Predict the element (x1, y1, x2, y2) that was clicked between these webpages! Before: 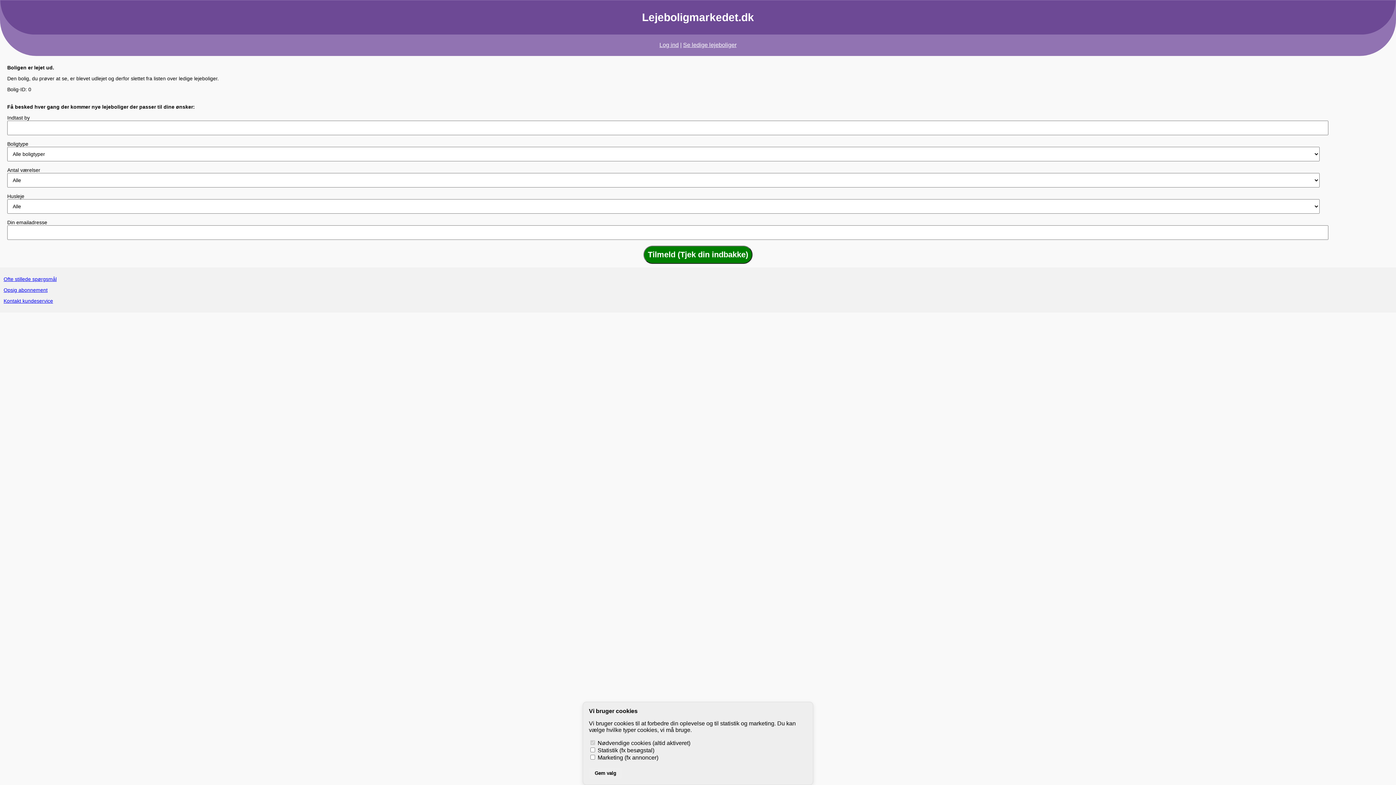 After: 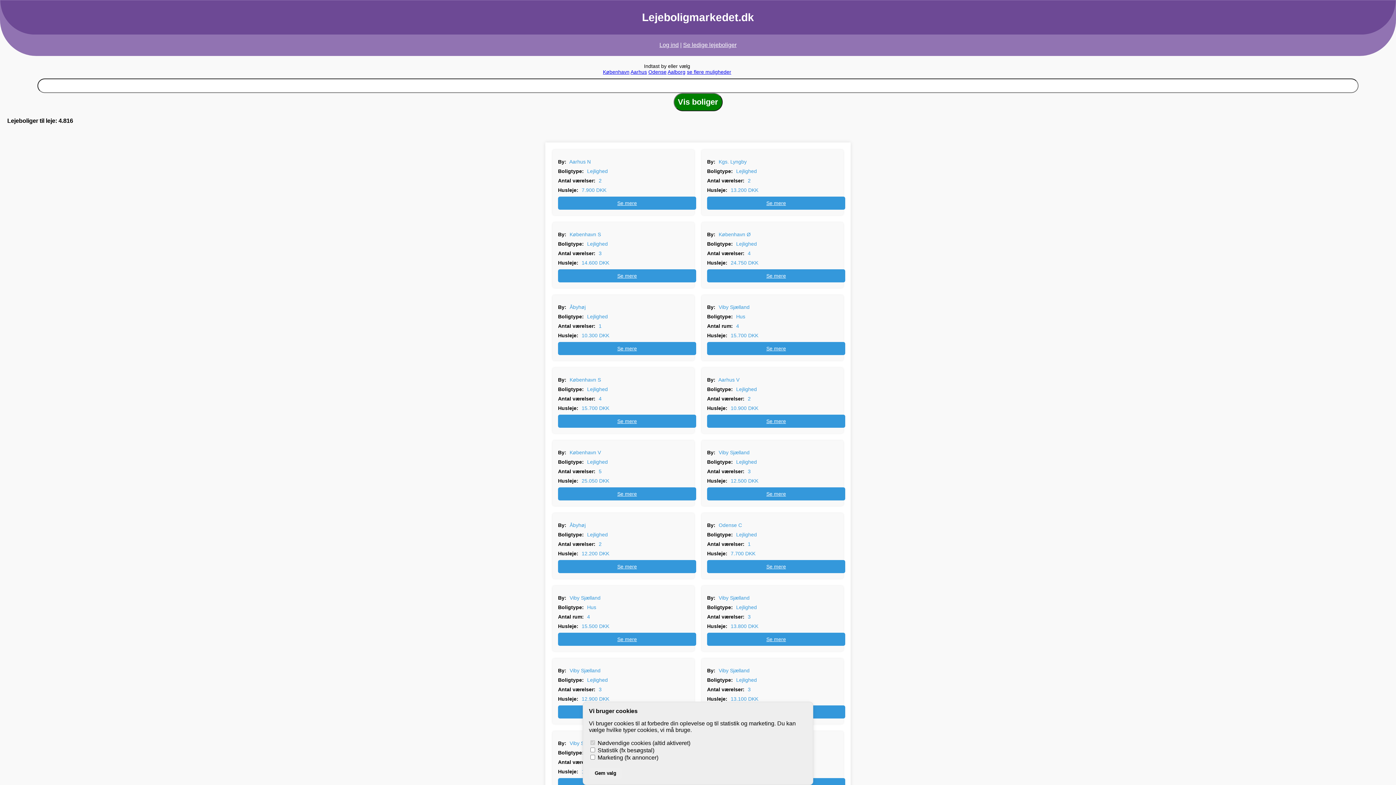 Action: label: Lejeboligmarkedet.dk bbox: (642, 11, 754, 23)